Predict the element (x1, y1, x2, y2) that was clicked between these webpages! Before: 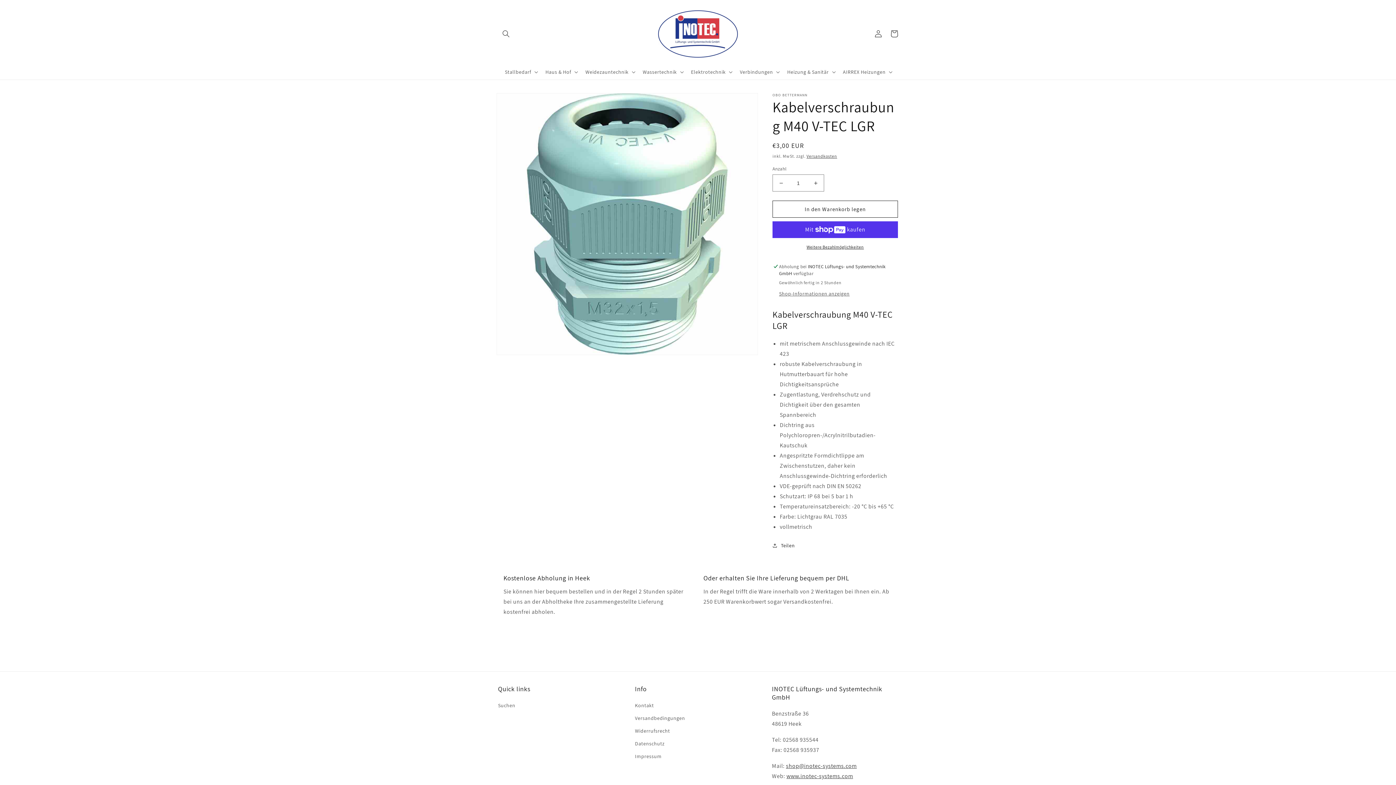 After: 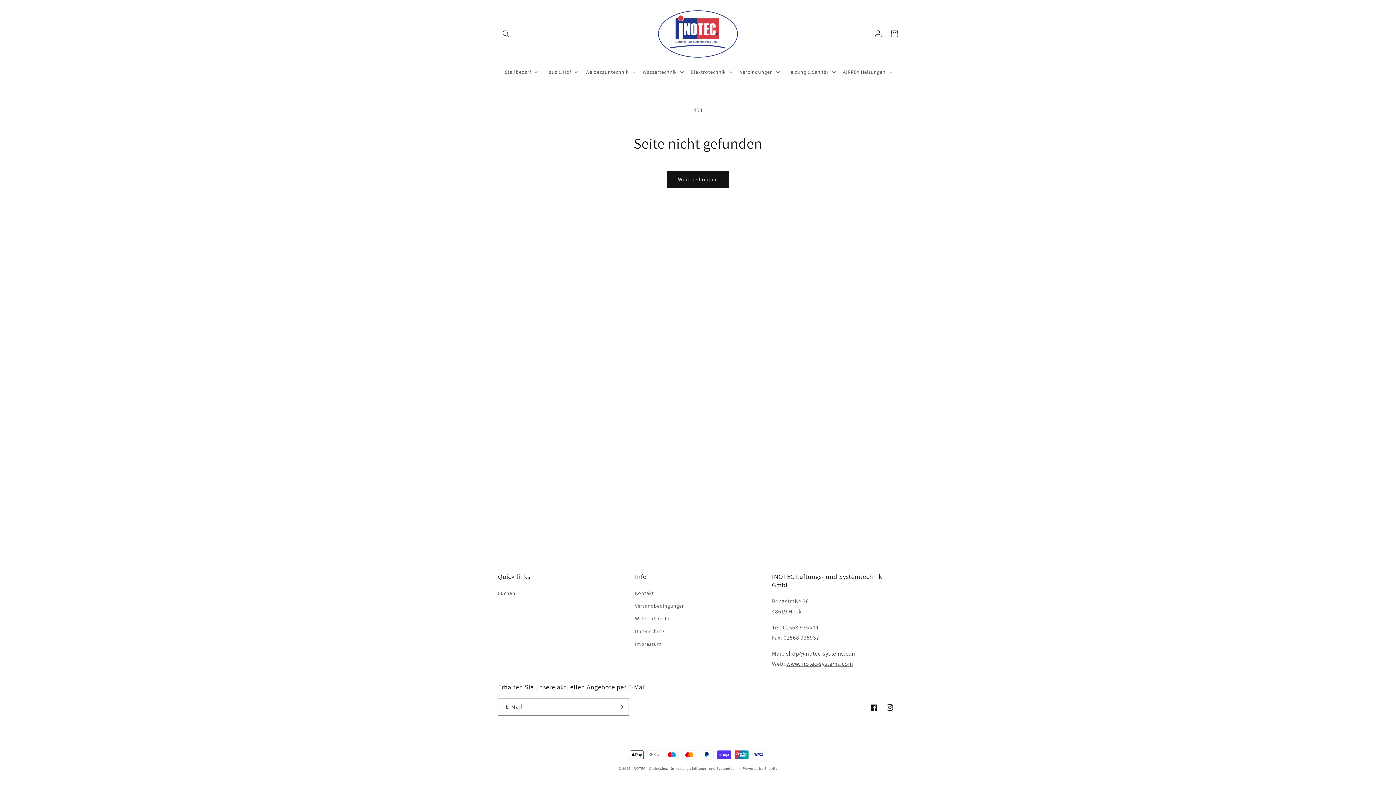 Action: bbox: (786, 762, 857, 770) label: shop@inotec-systems.com